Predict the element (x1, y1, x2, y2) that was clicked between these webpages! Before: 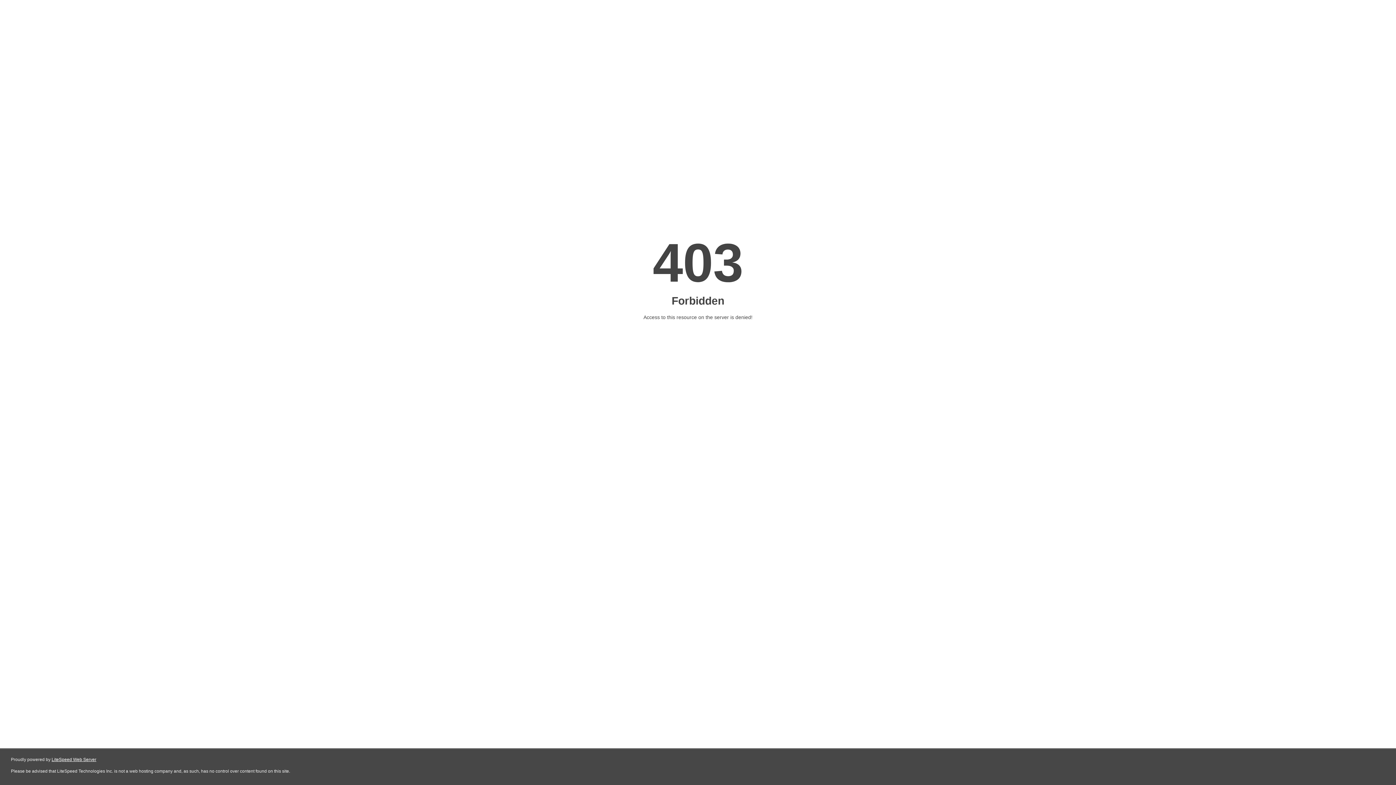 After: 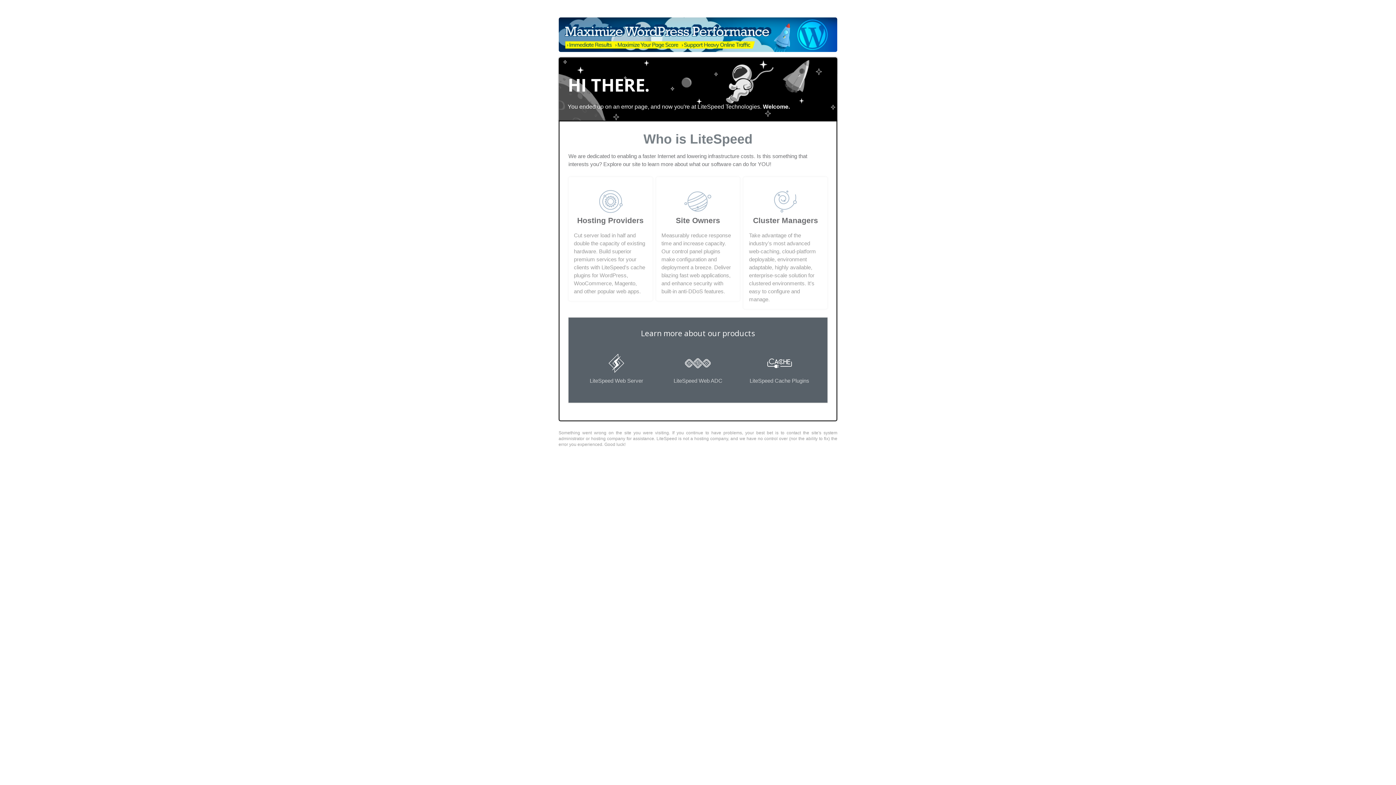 Action: label: LiteSpeed Web Server bbox: (51, 757, 96, 762)